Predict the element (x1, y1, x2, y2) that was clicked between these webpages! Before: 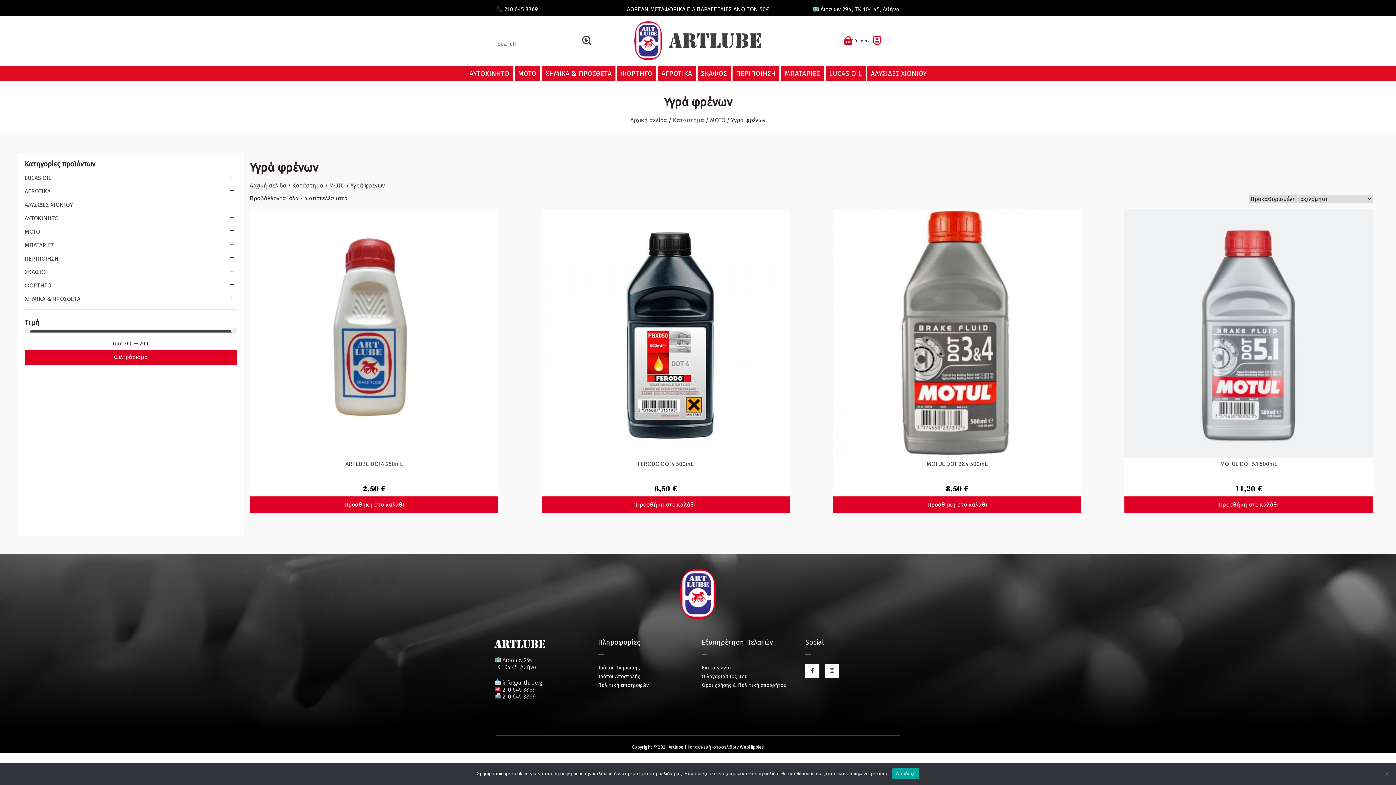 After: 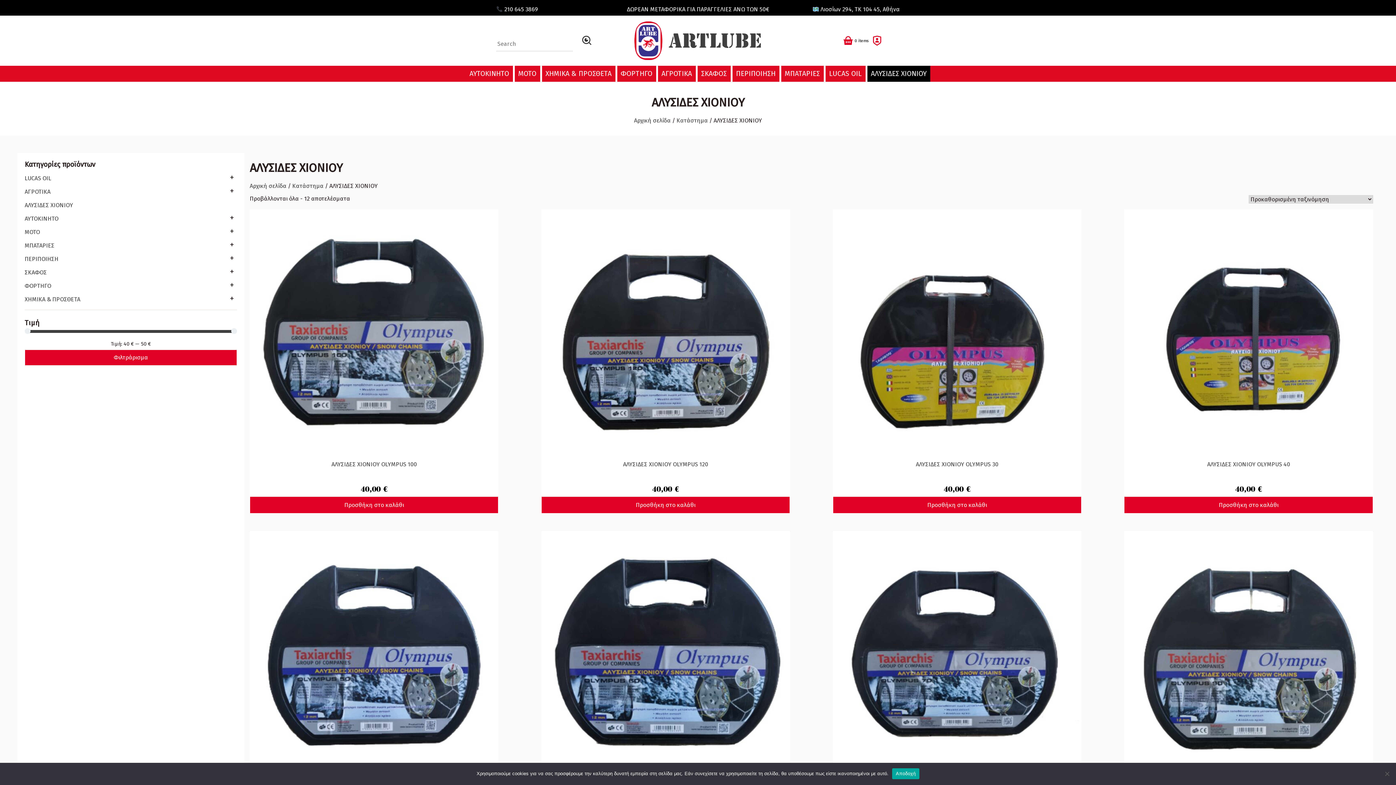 Action: label: ΑΛΥΣΙΔΕΣ ΧΙΟΝΙΟΥ bbox: (871, 69, 926, 77)